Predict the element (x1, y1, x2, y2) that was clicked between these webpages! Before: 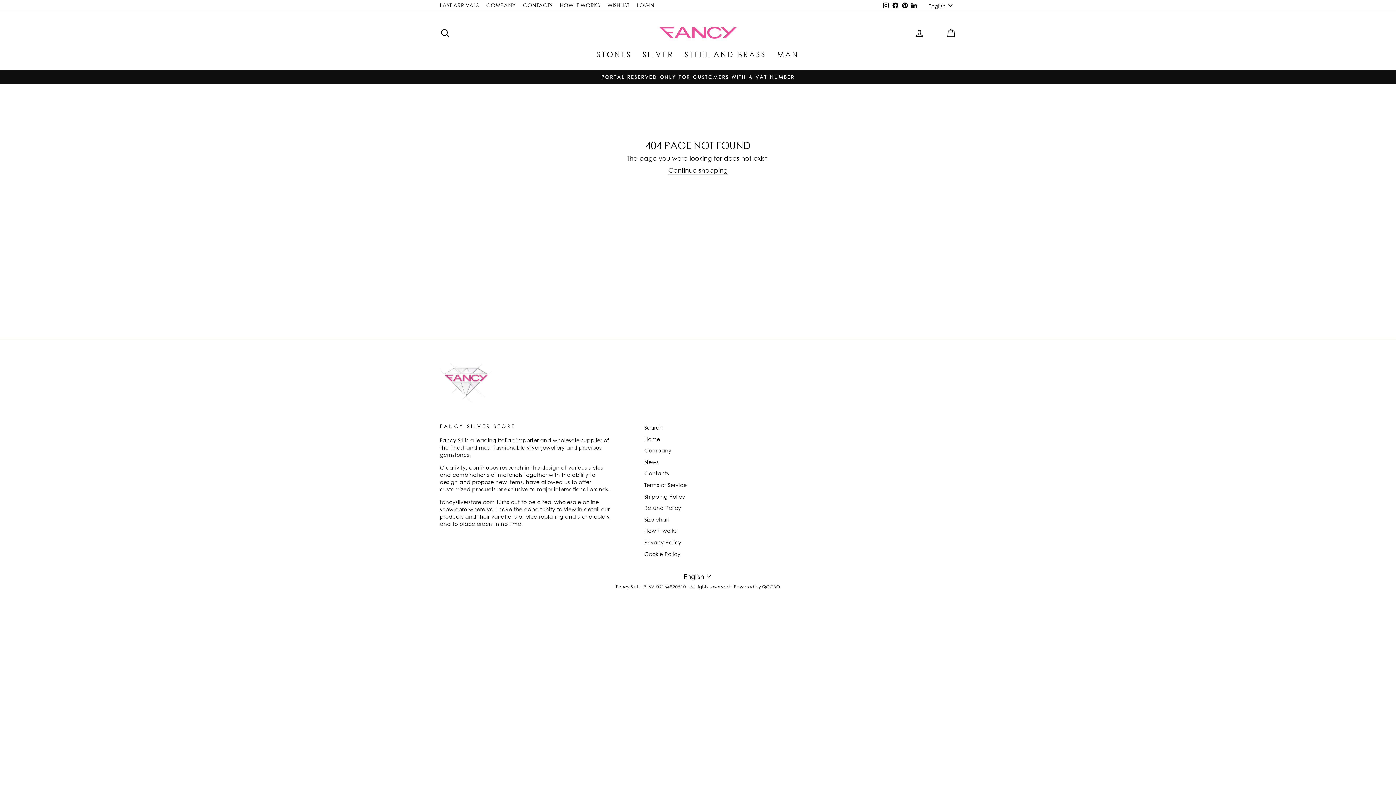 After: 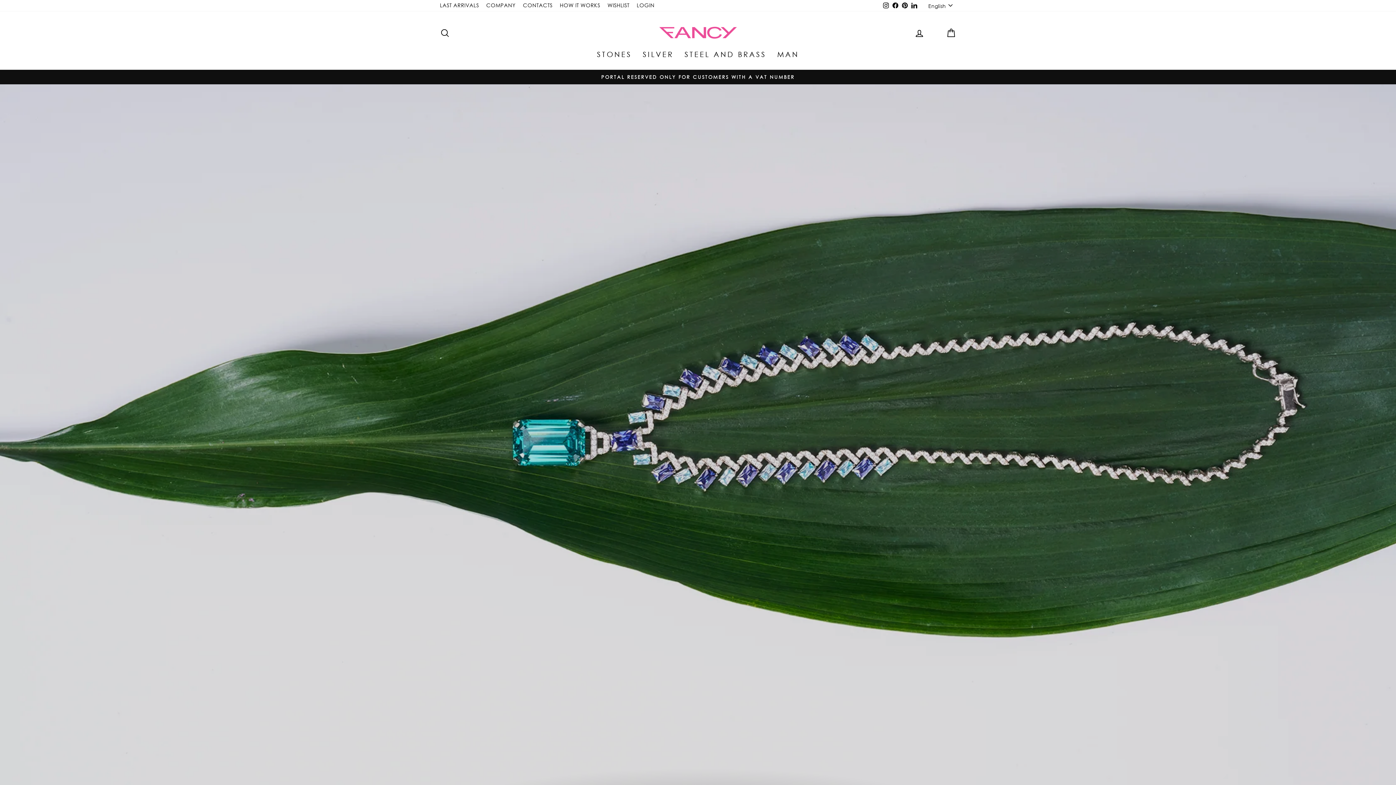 Action: bbox: (644, 434, 660, 444) label: Home